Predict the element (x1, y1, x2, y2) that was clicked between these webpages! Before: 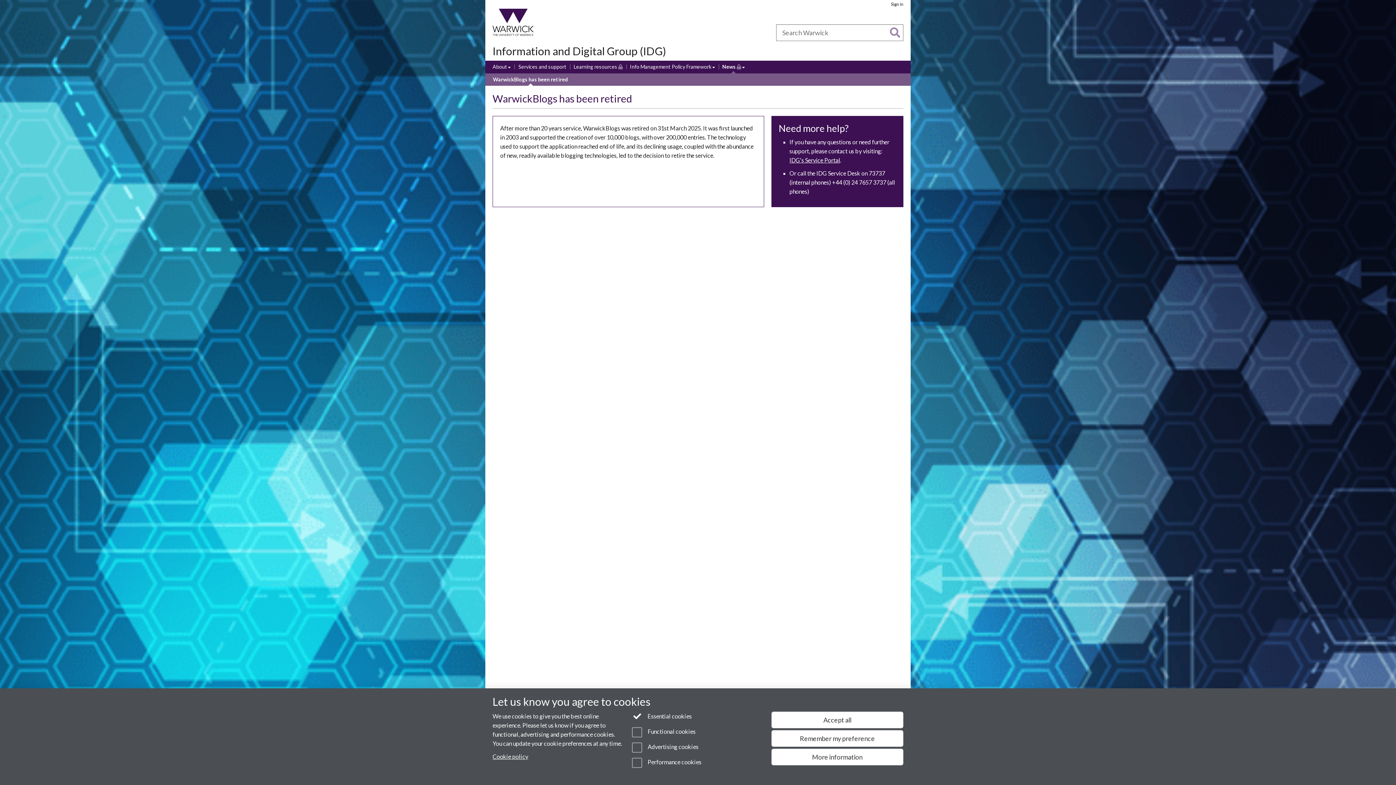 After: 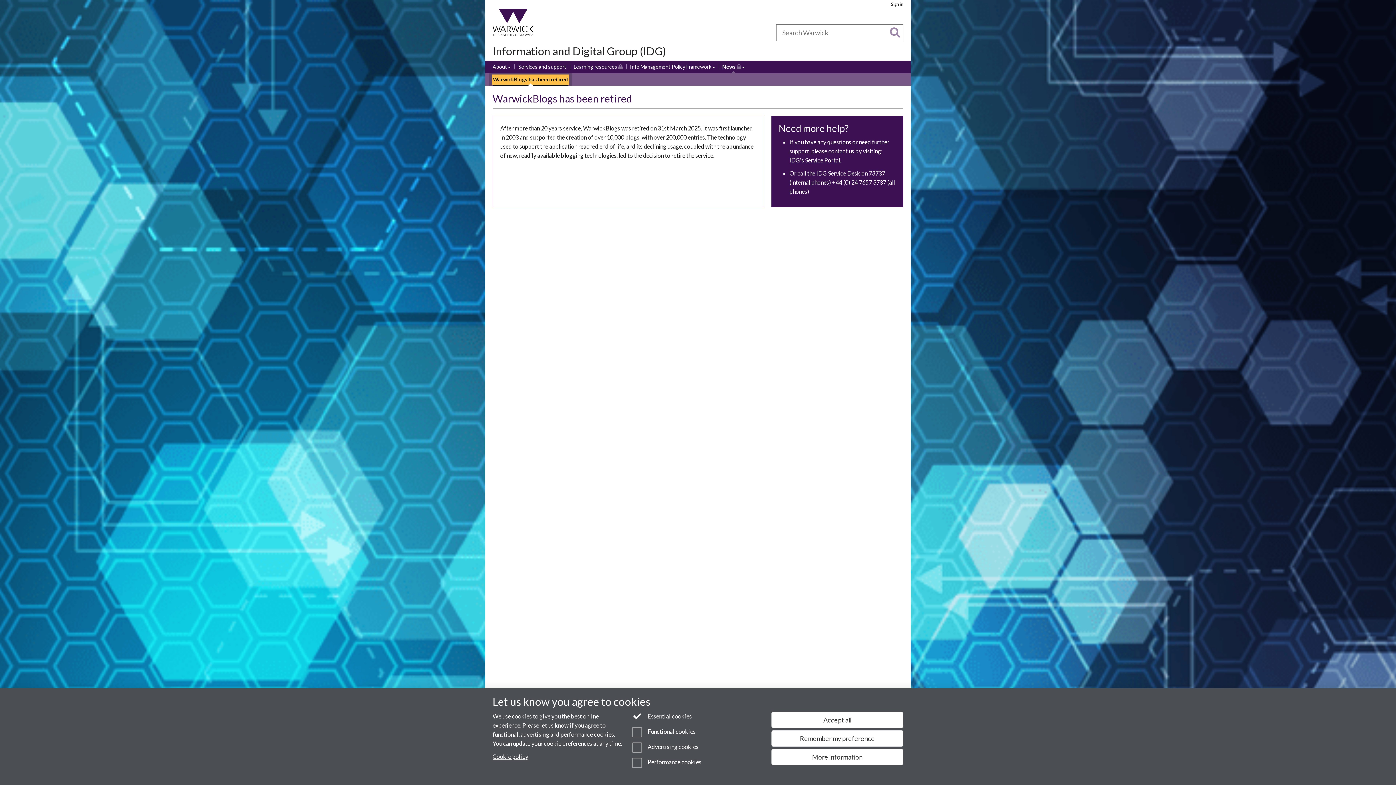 Action: label: WarwickBlogs has been retired bbox: (493, 75, 568, 83)